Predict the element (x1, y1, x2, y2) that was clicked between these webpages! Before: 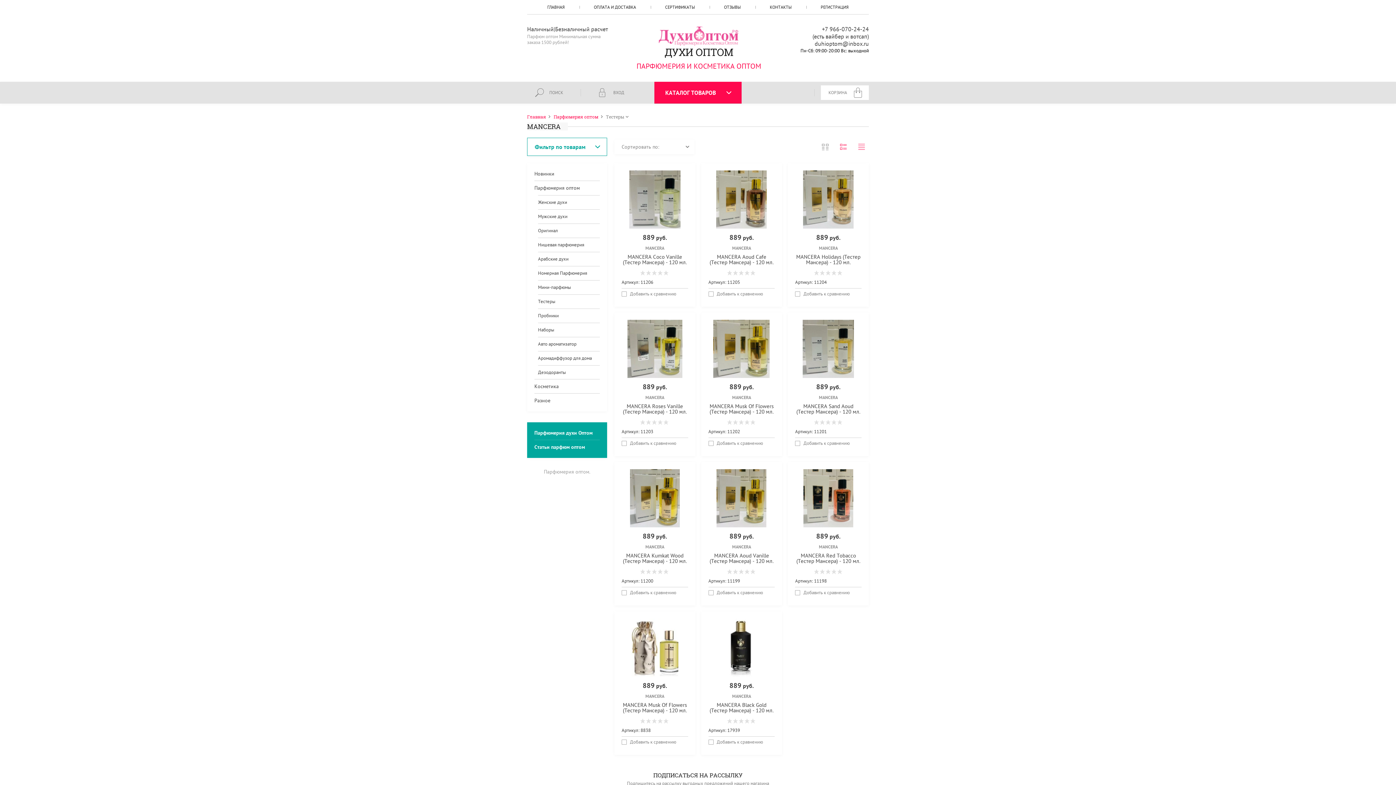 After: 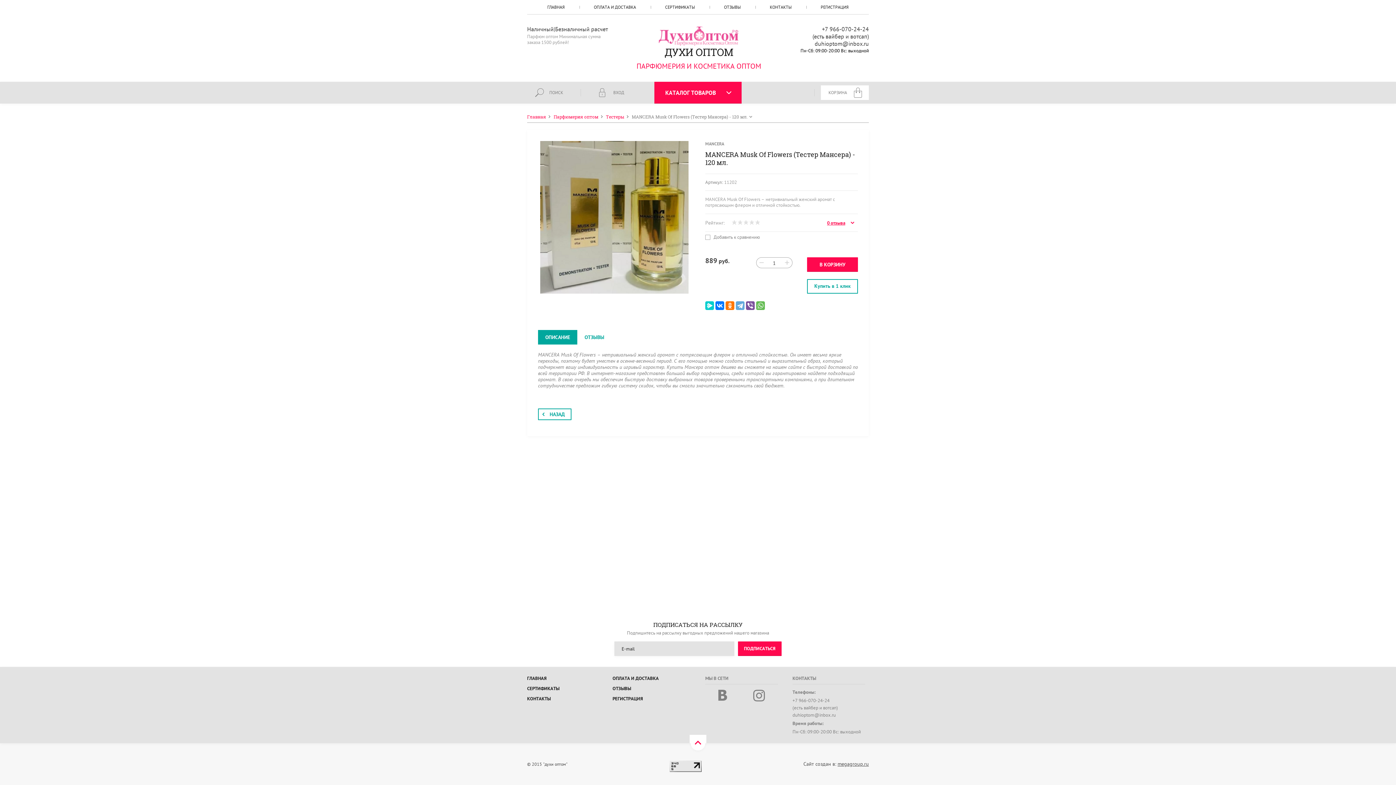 Action: bbox: (709, 402, 773, 415) label: MANCERA Musk Of Flowers (Тестер Мансера) - 120 мл.